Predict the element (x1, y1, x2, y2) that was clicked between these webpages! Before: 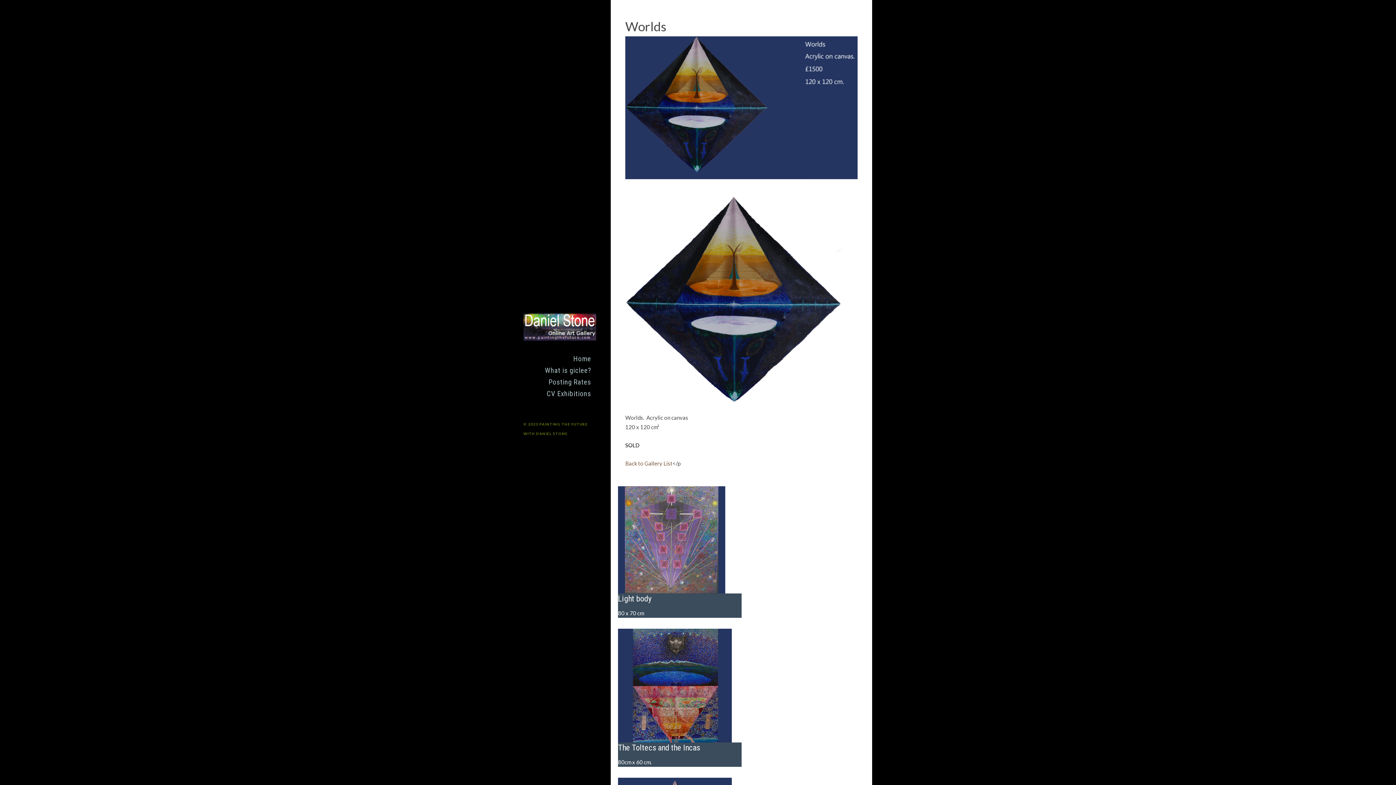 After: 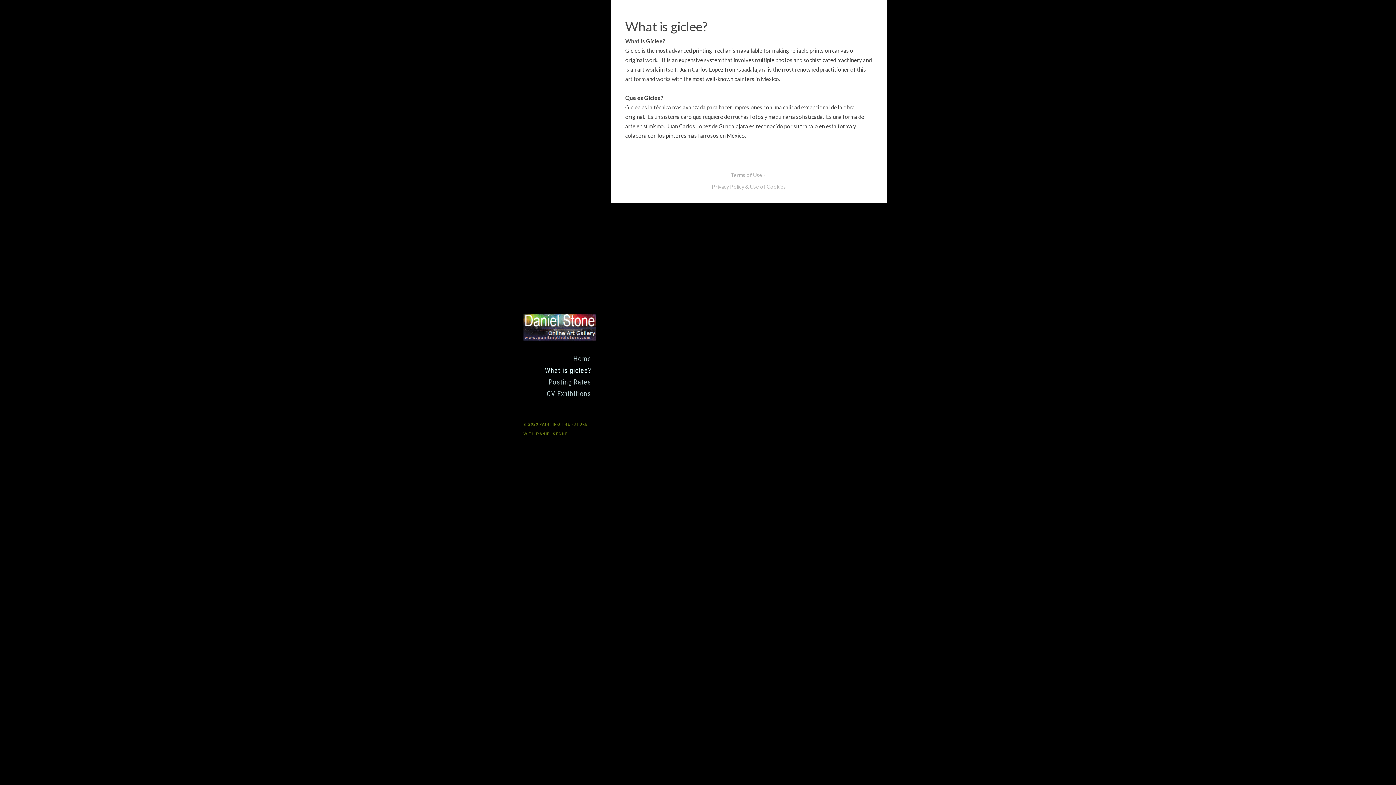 Action: label: What is giclee? bbox: (540, 365, 595, 376)